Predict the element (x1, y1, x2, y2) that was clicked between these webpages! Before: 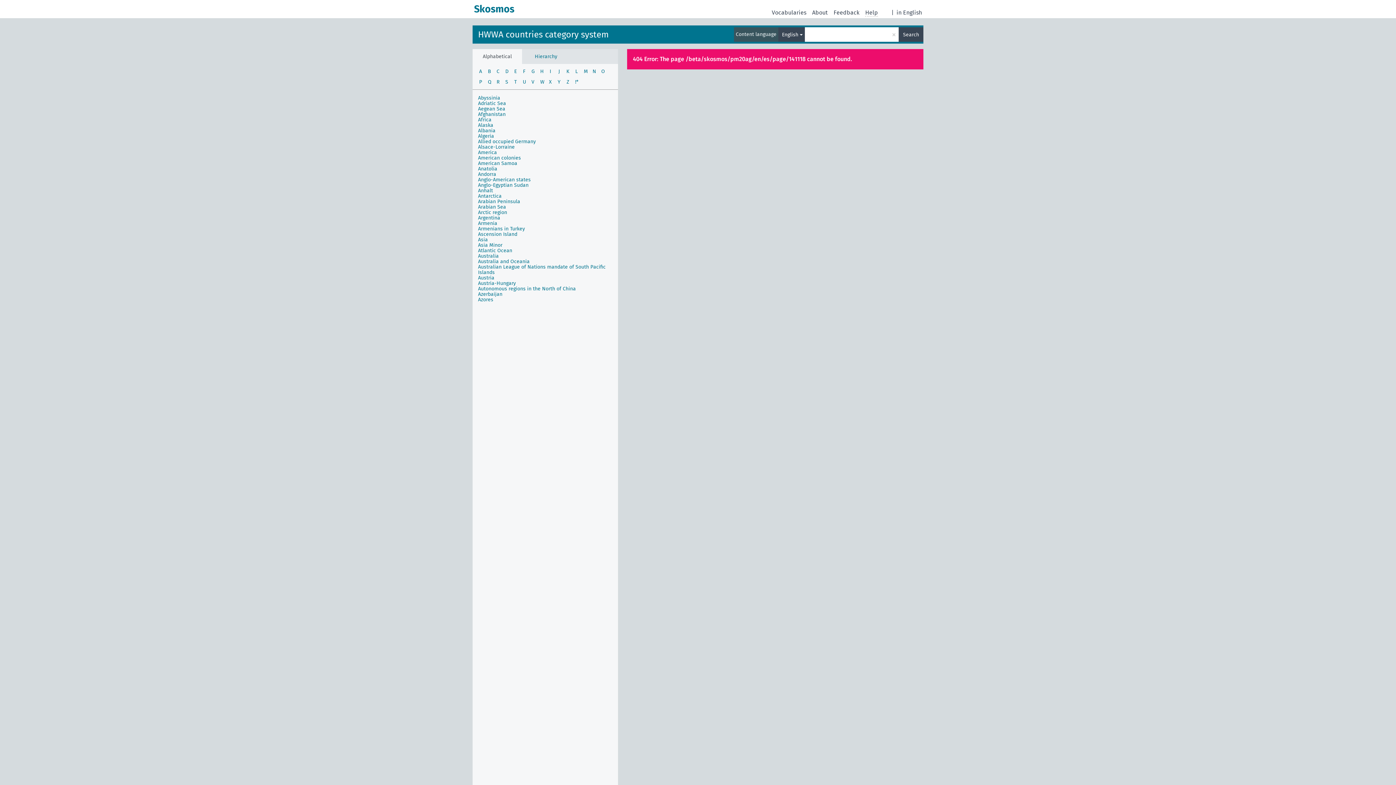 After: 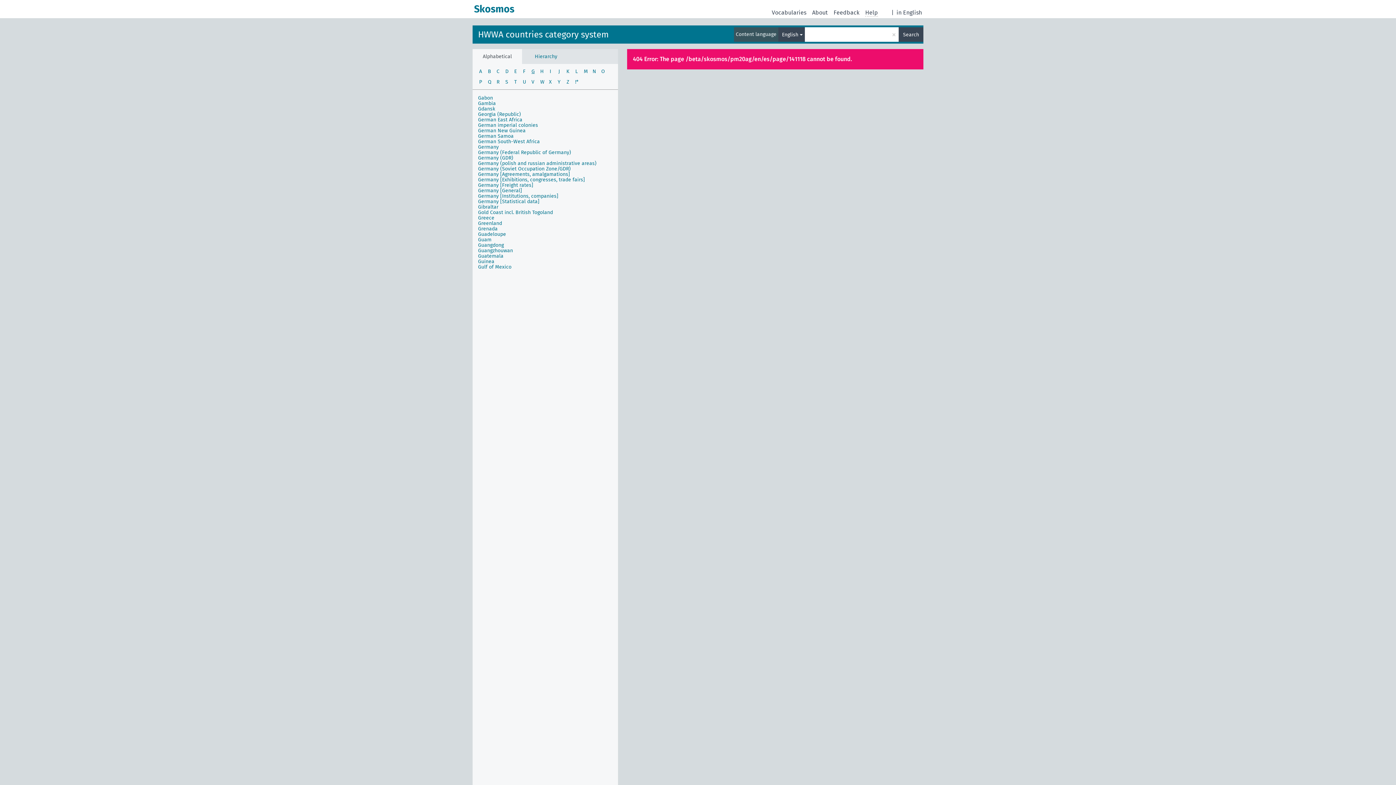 Action: bbox: (528, 66, 537, 76) label: g
G